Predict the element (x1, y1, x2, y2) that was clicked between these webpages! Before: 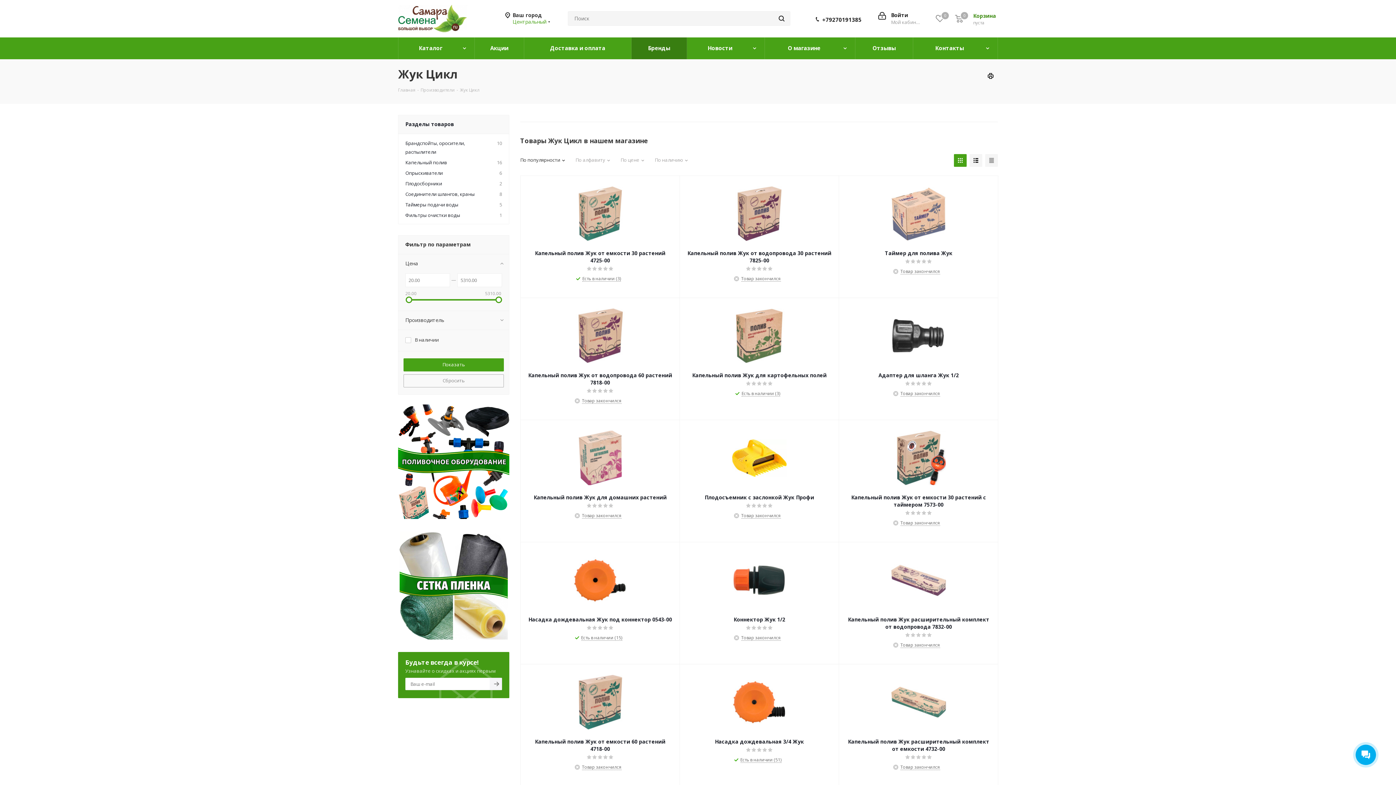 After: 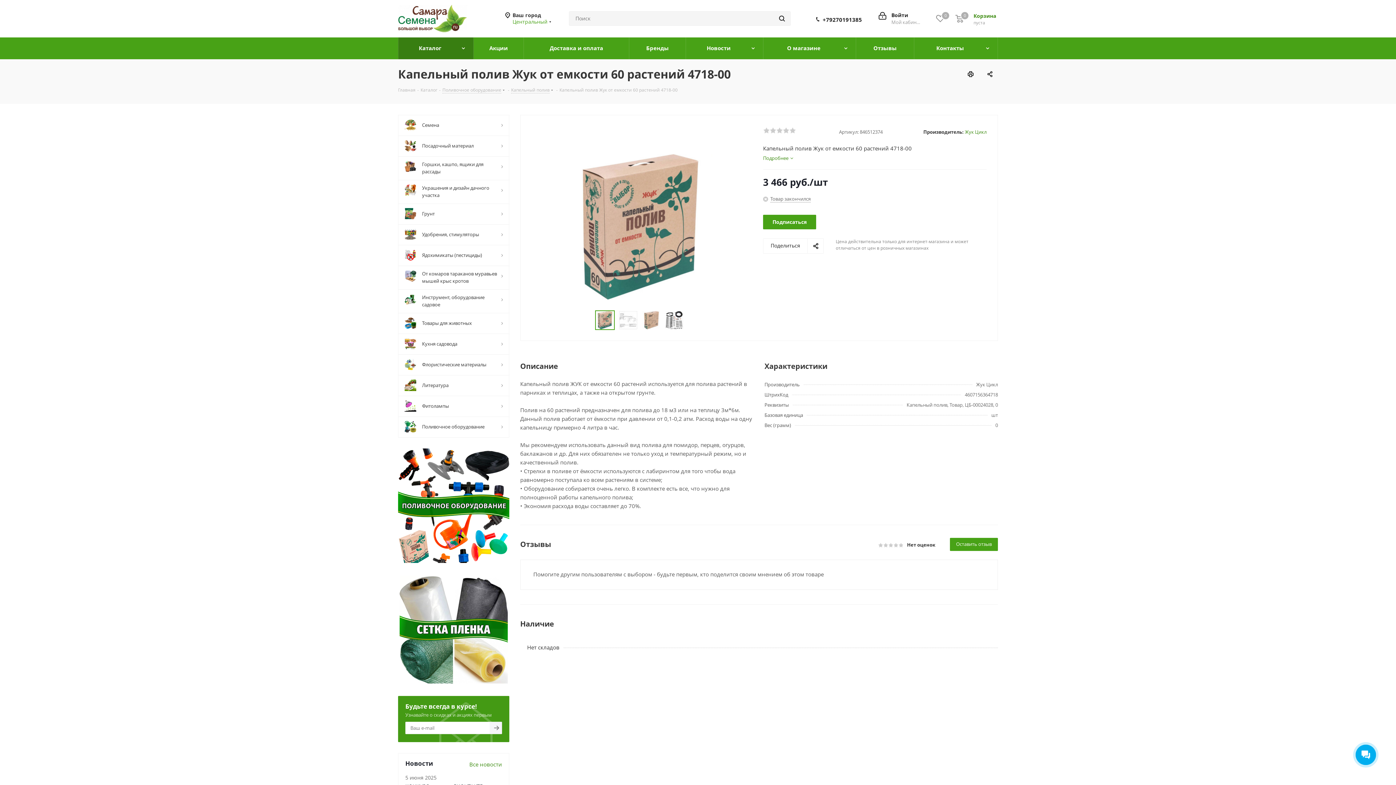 Action: bbox: (527, 738, 673, 753) label: Капельный полив Жук от емкости 60 растений 4718-00